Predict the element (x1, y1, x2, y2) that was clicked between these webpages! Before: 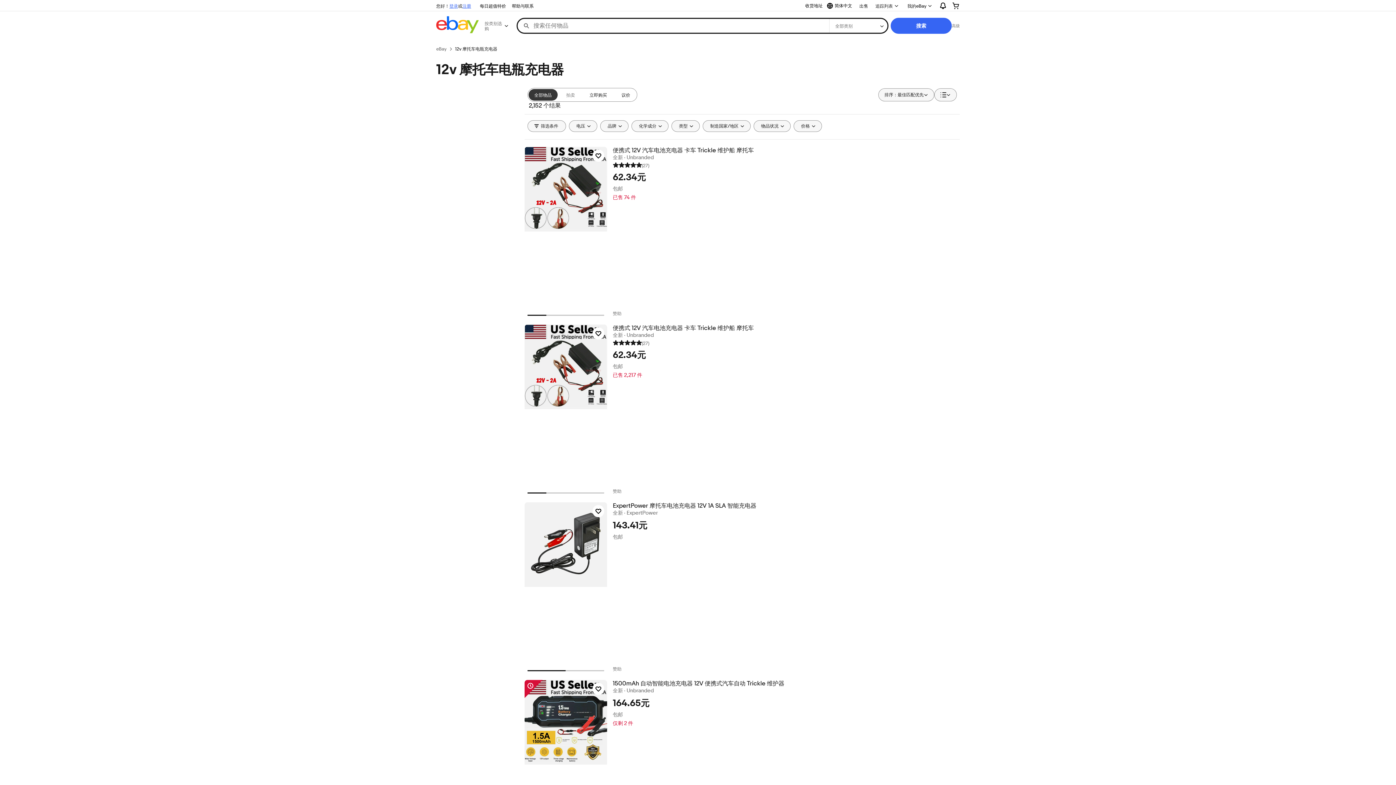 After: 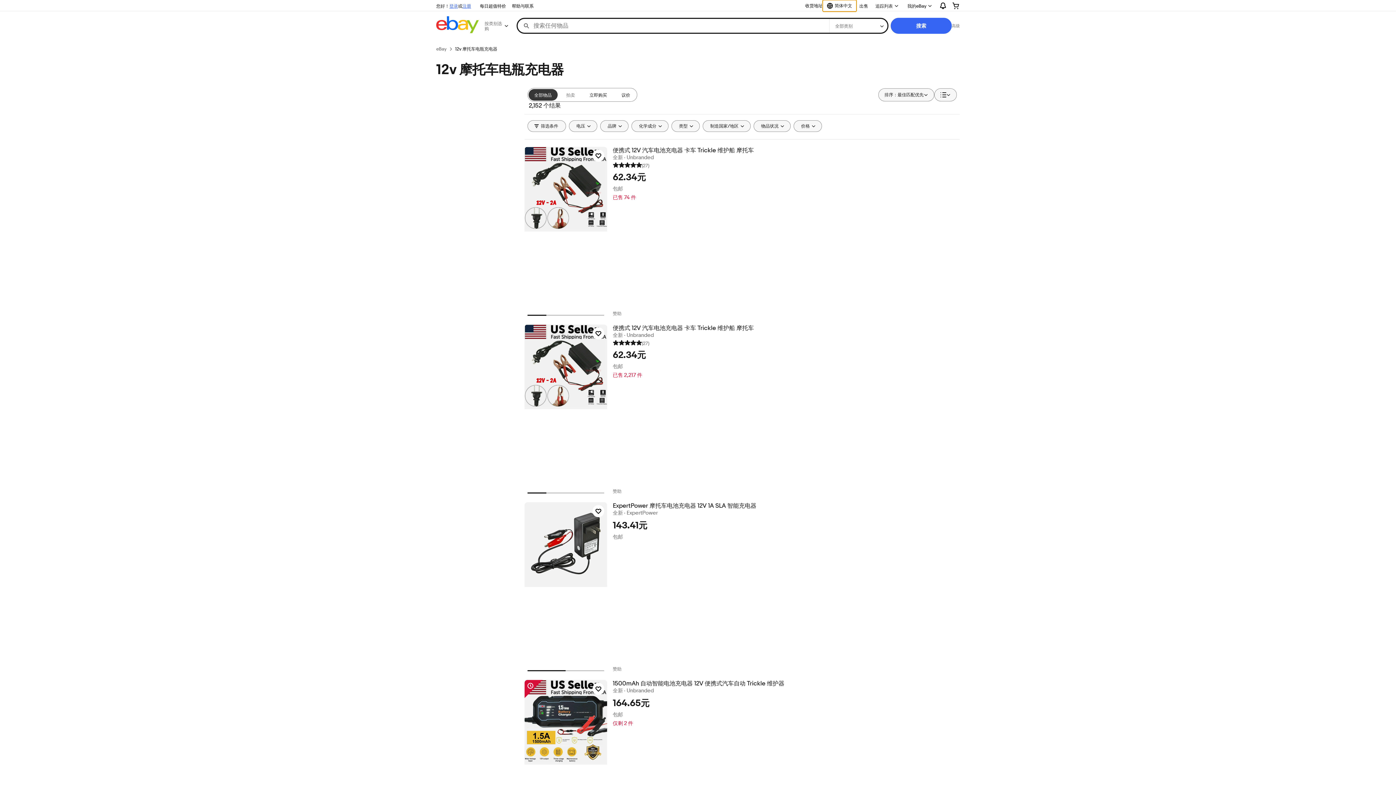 Action: label: 请选择语言。当前选择：
简体中文 bbox: (822, 0, 856, 11)